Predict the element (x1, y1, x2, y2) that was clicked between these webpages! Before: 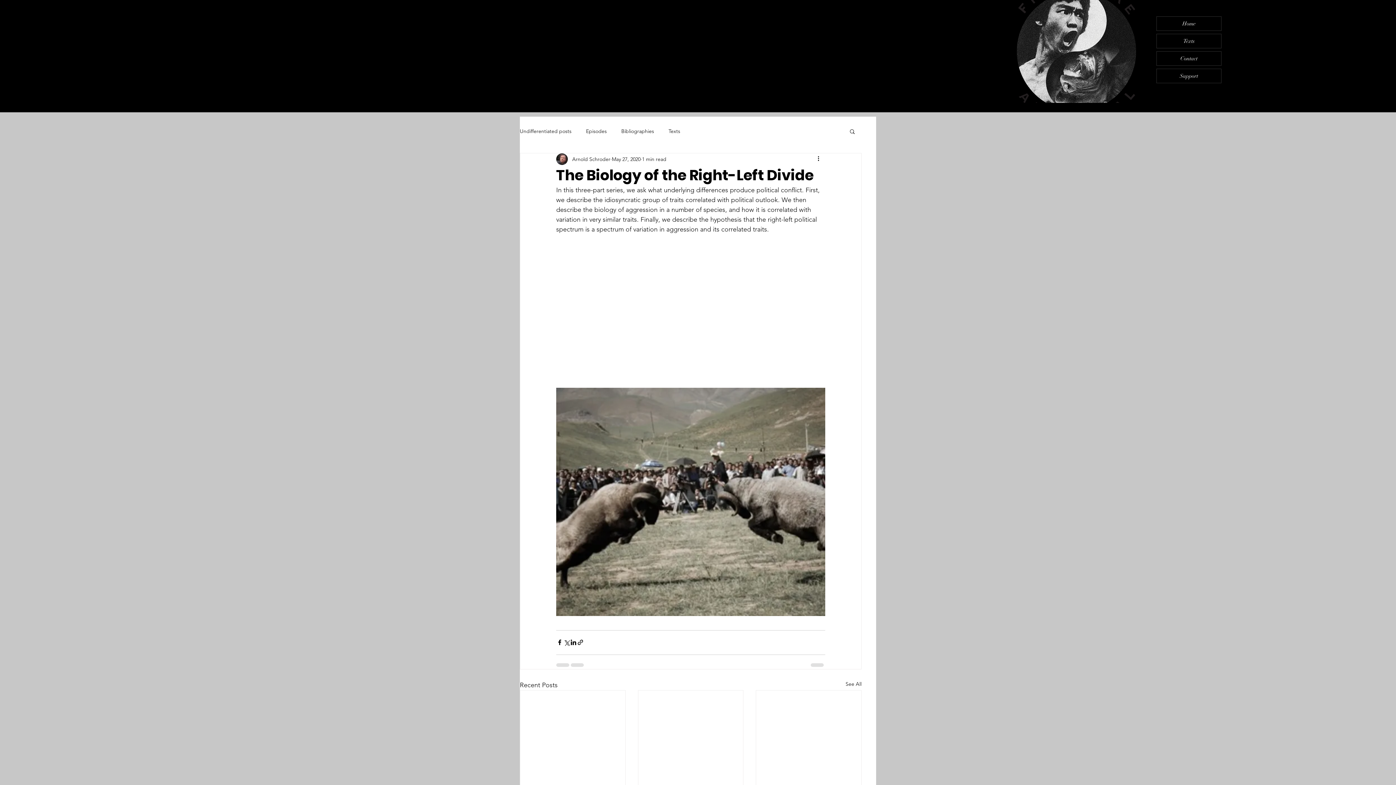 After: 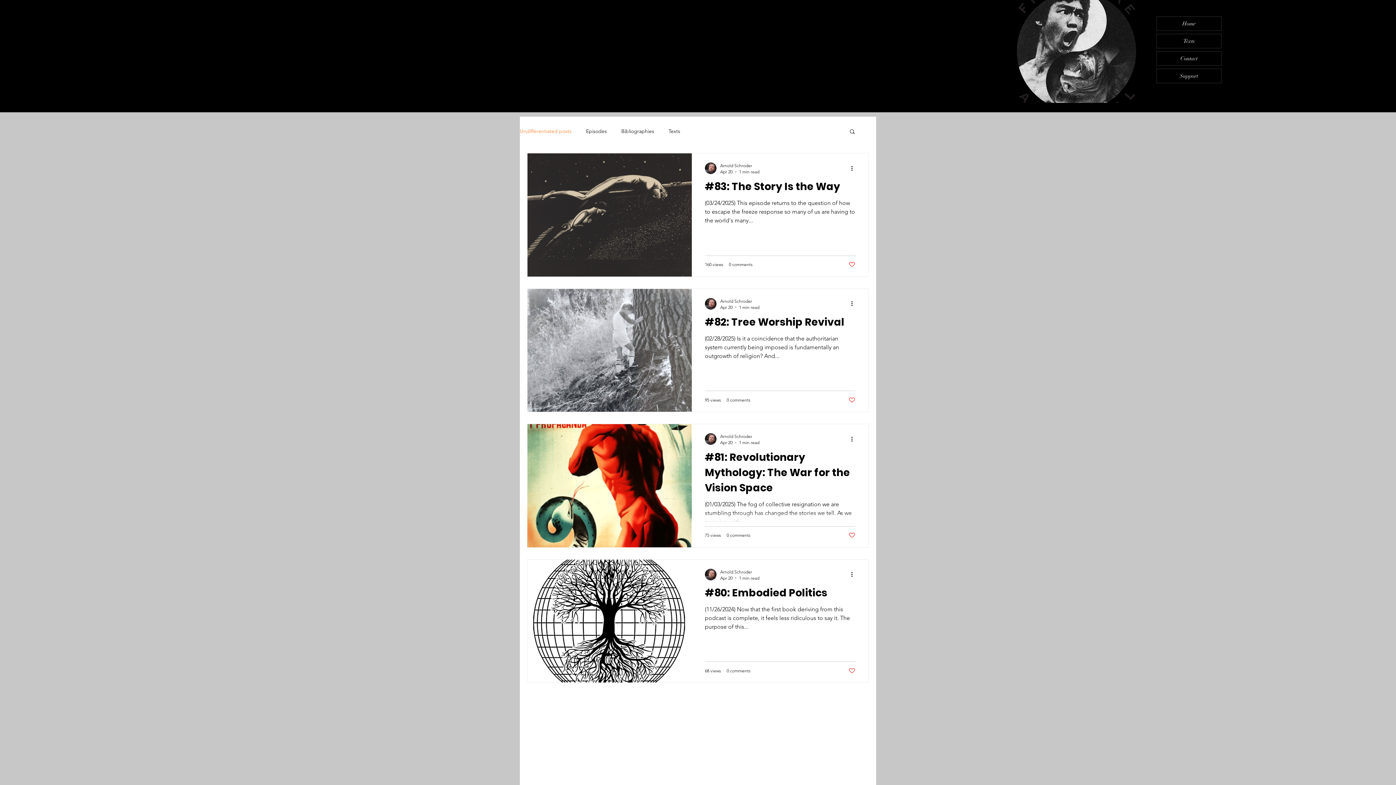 Action: label: See All bbox: (845, 680, 861, 690)